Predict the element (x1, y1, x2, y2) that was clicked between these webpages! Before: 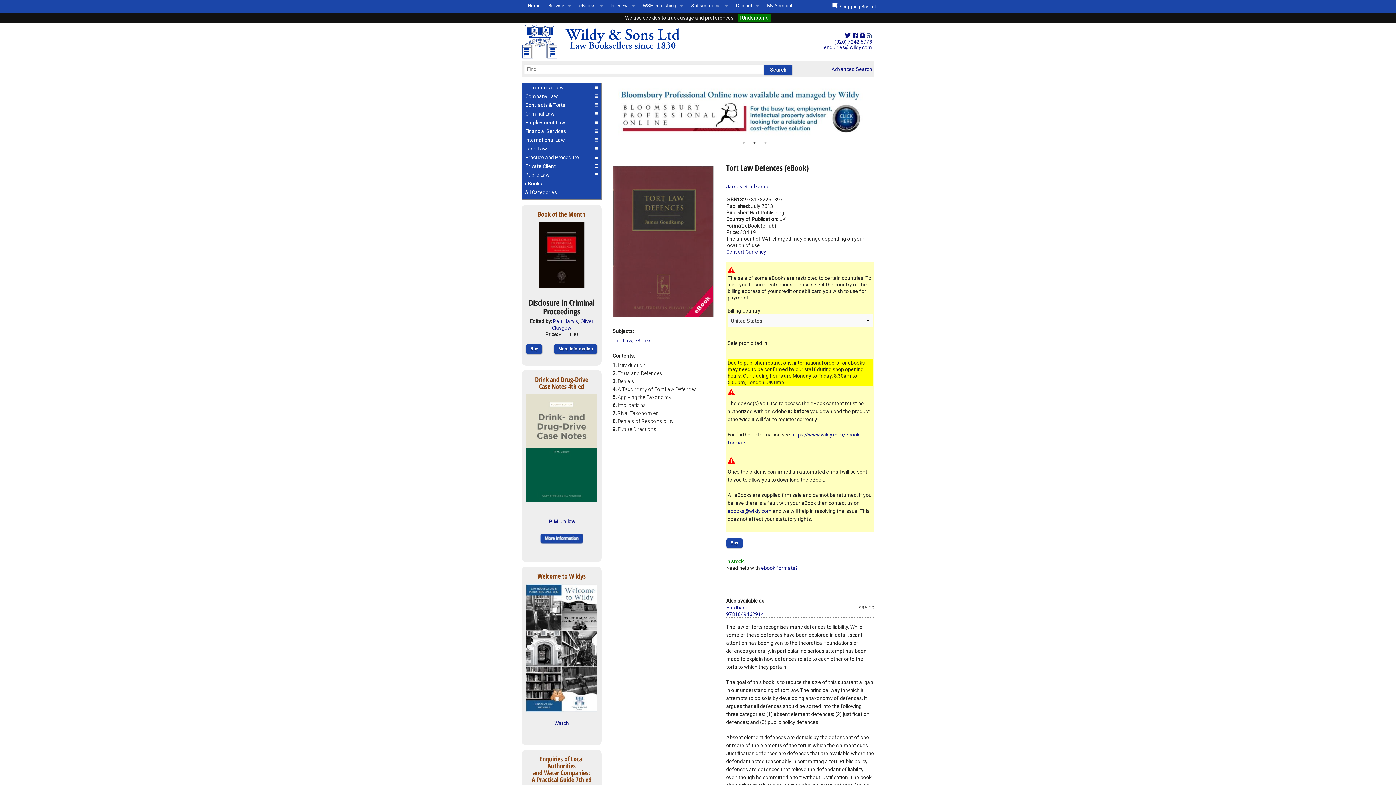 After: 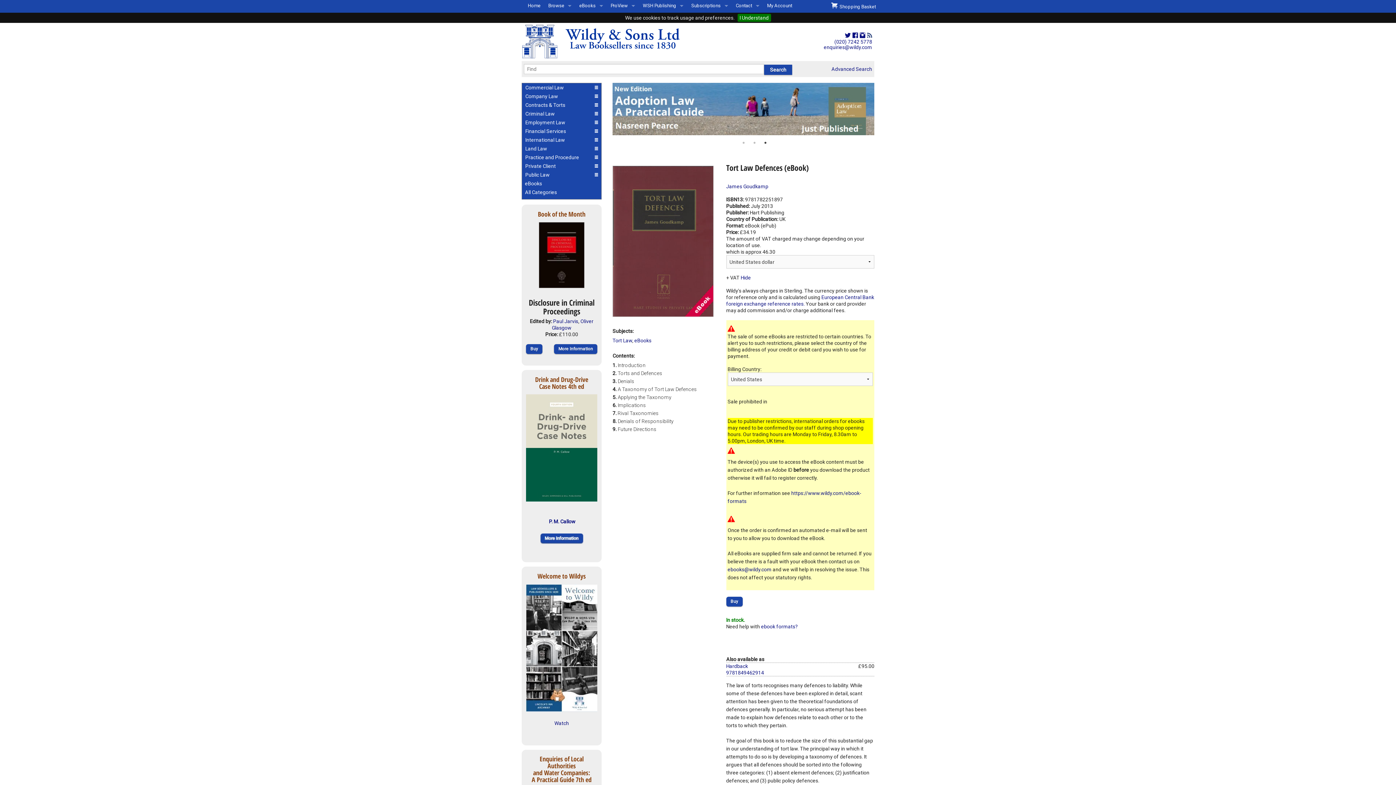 Action: bbox: (726, 249, 766, 255) label: Convert Currency